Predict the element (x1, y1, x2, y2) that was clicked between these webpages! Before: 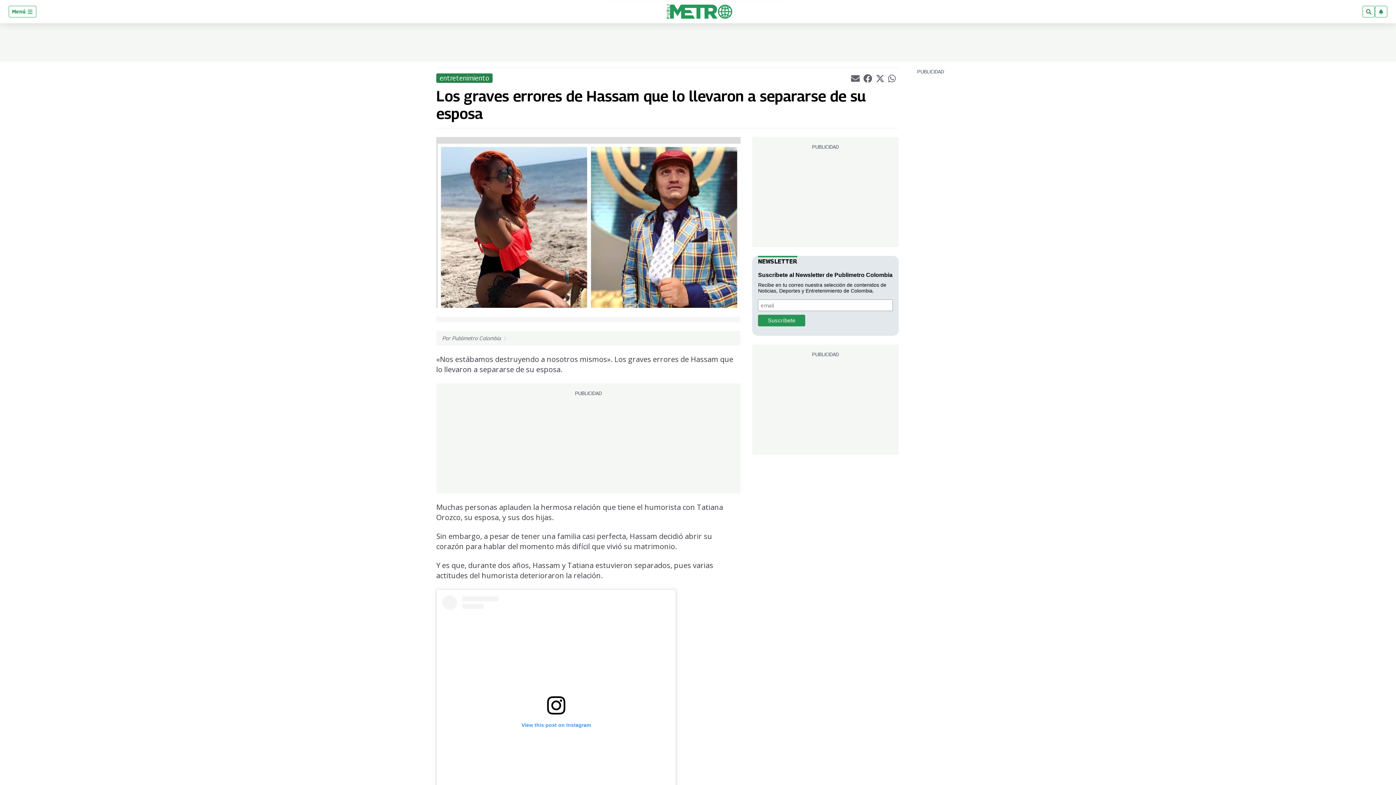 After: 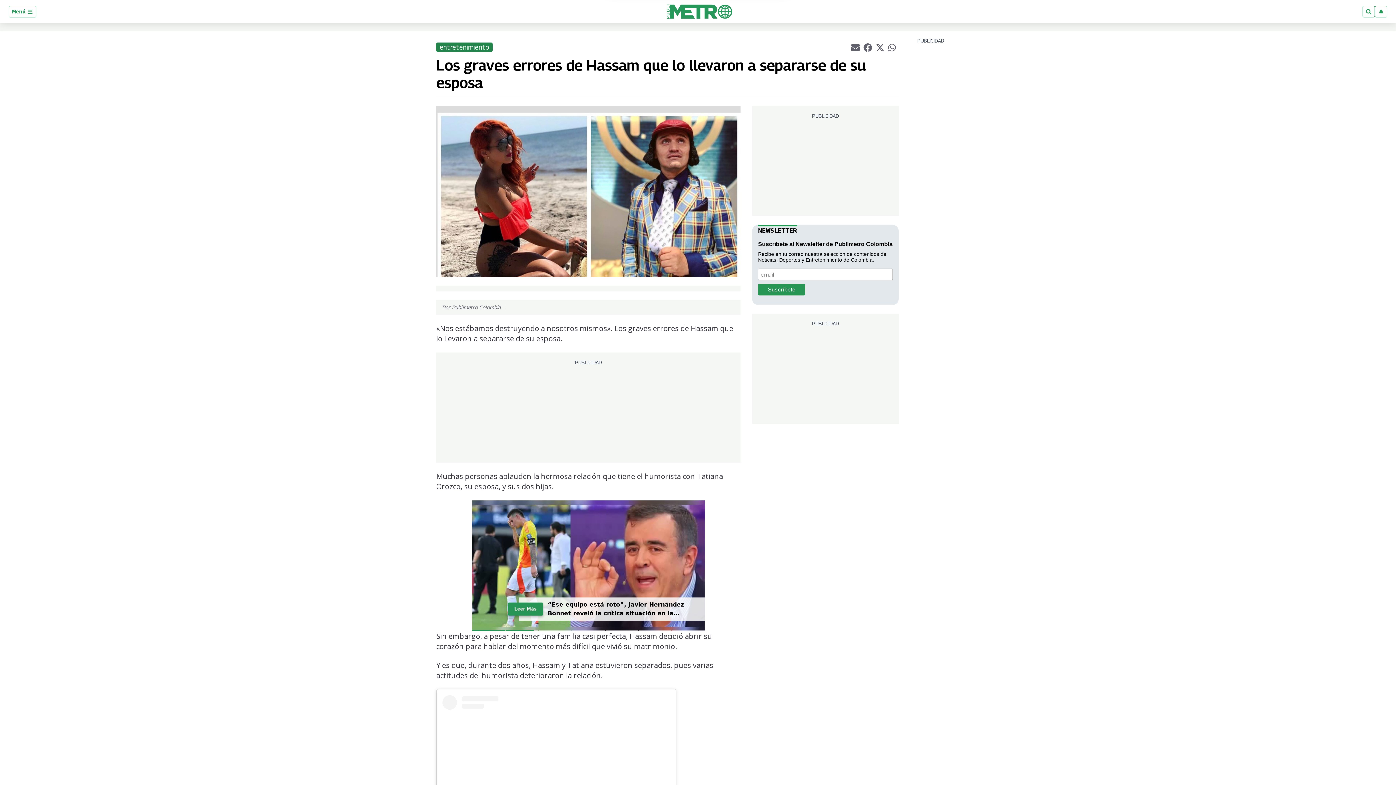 Action: bbox: (442, 595, 670, 816) label: View this post on Instagram